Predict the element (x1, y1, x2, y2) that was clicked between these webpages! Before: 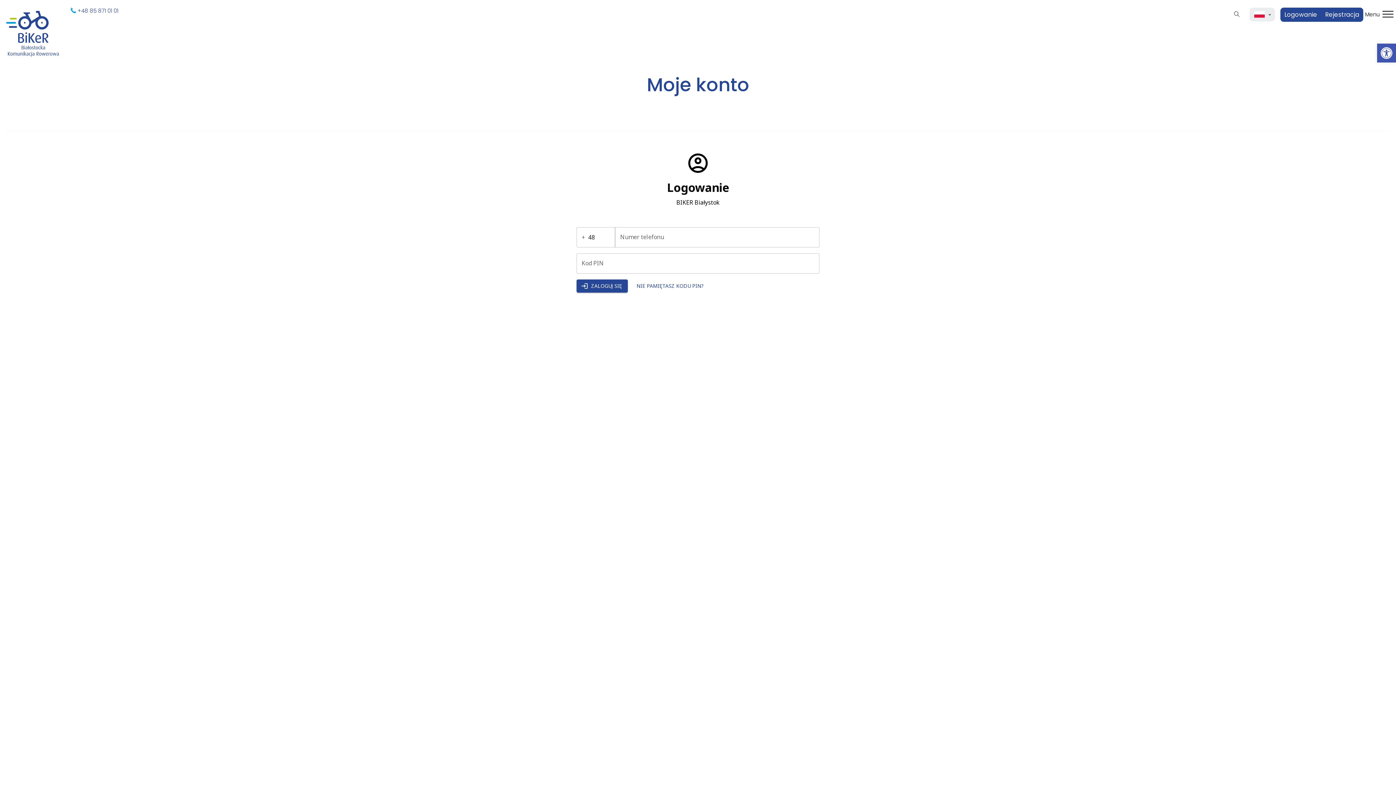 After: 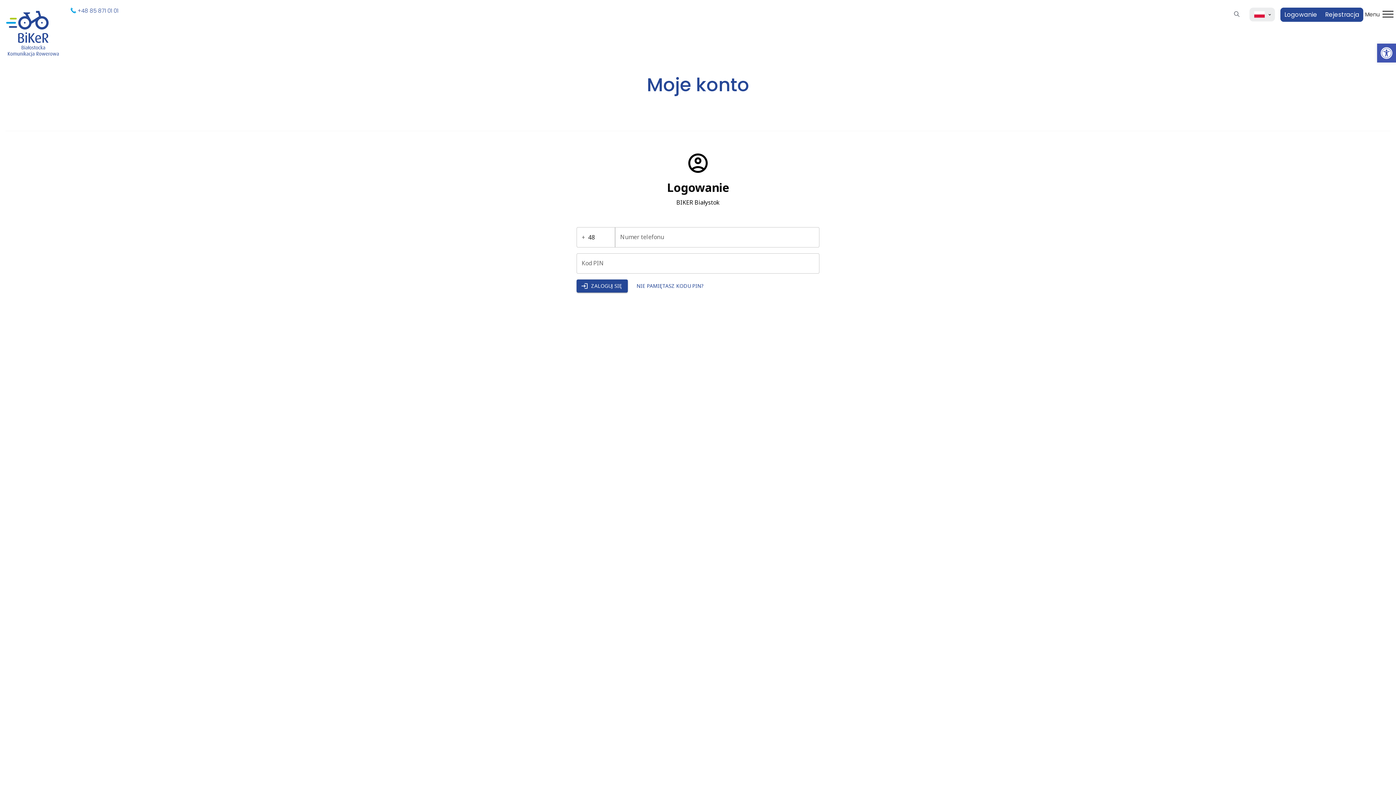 Action: bbox: (1280, 7, 1321, 21) label: Logowanie